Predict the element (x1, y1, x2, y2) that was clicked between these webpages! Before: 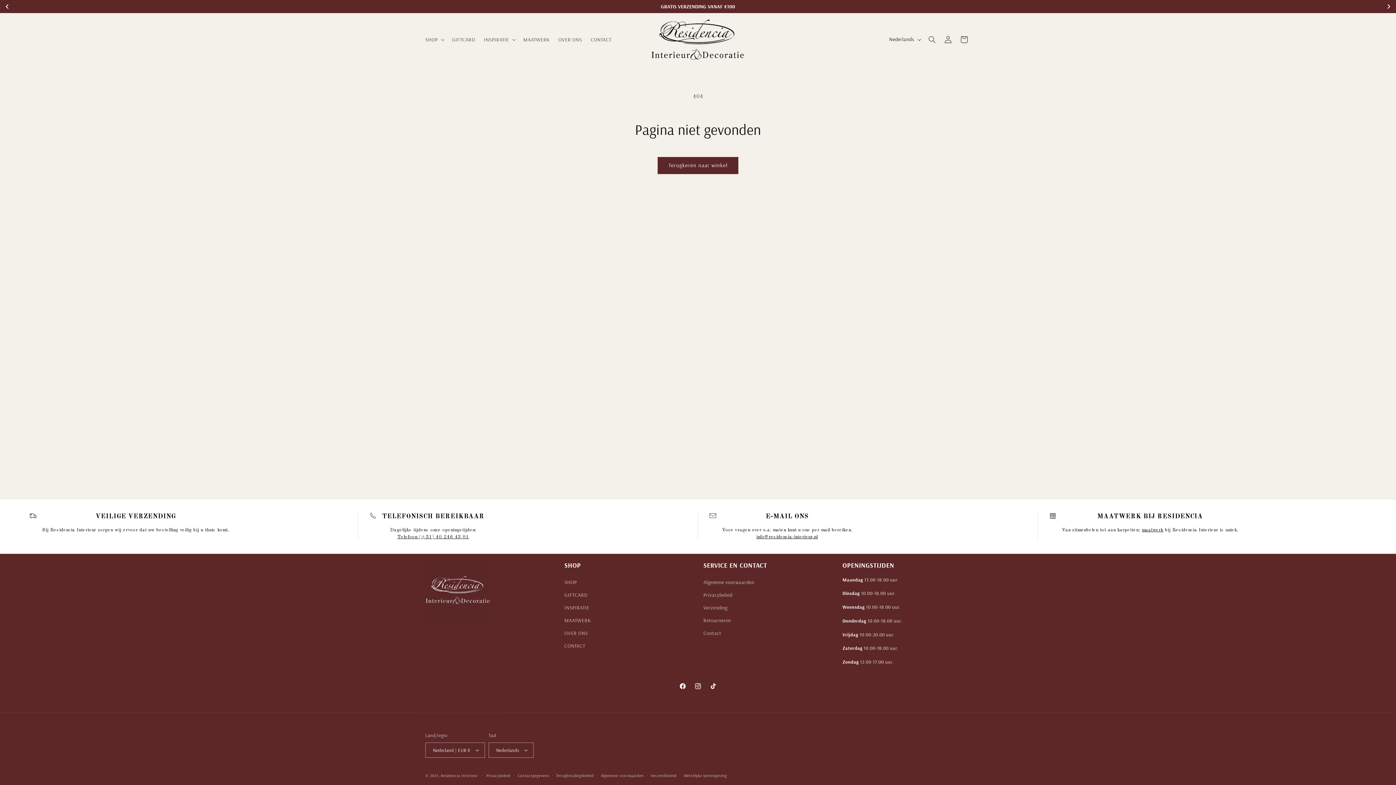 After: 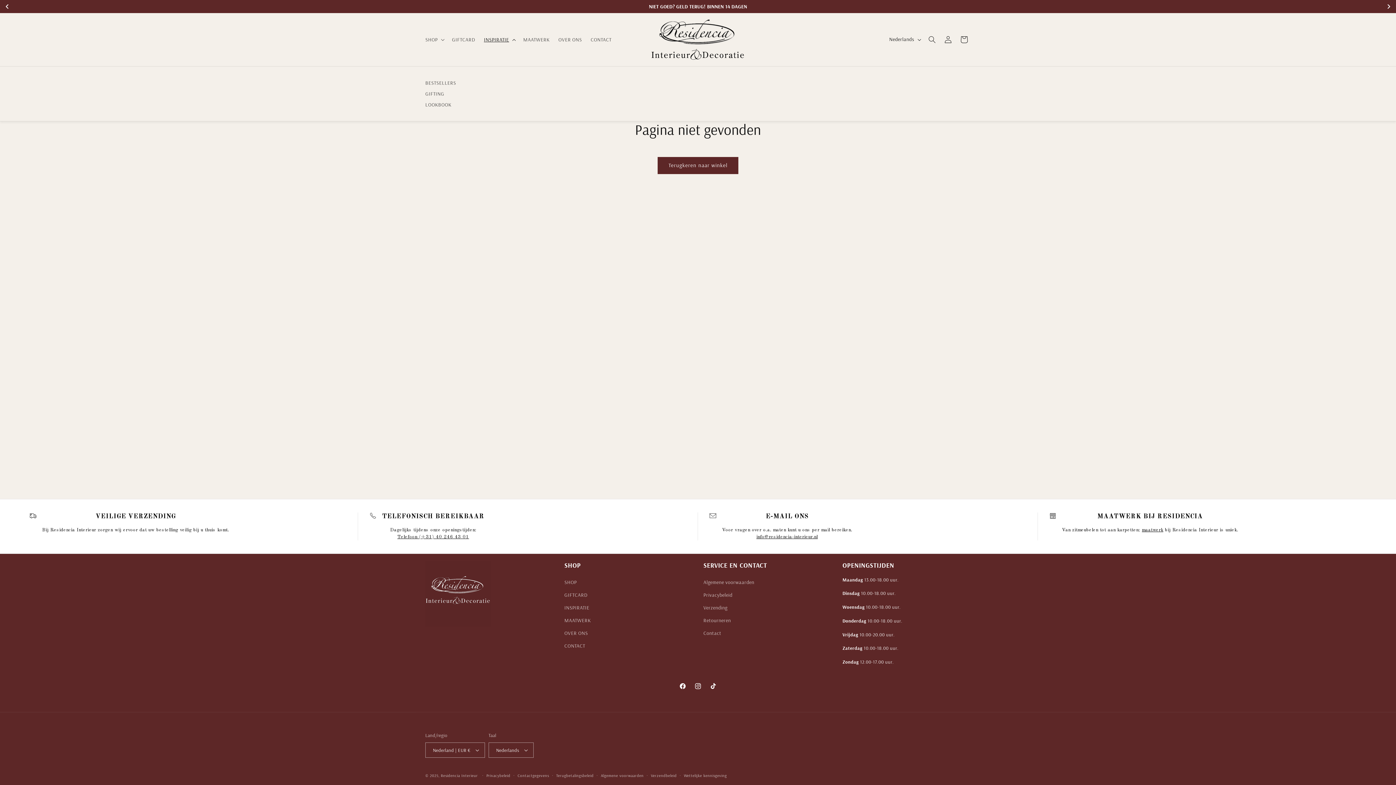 Action: label: INSPIRATIE bbox: (479, 31, 518, 47)